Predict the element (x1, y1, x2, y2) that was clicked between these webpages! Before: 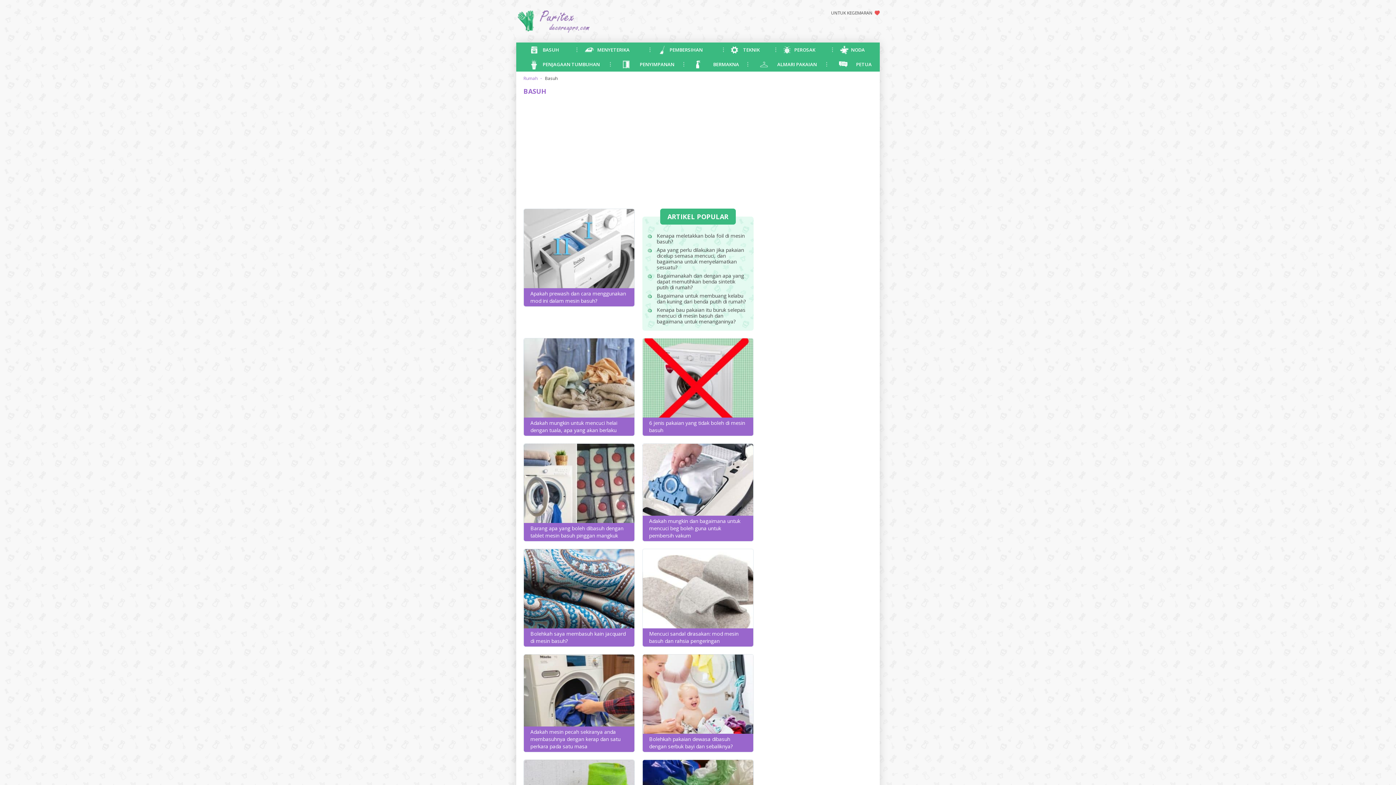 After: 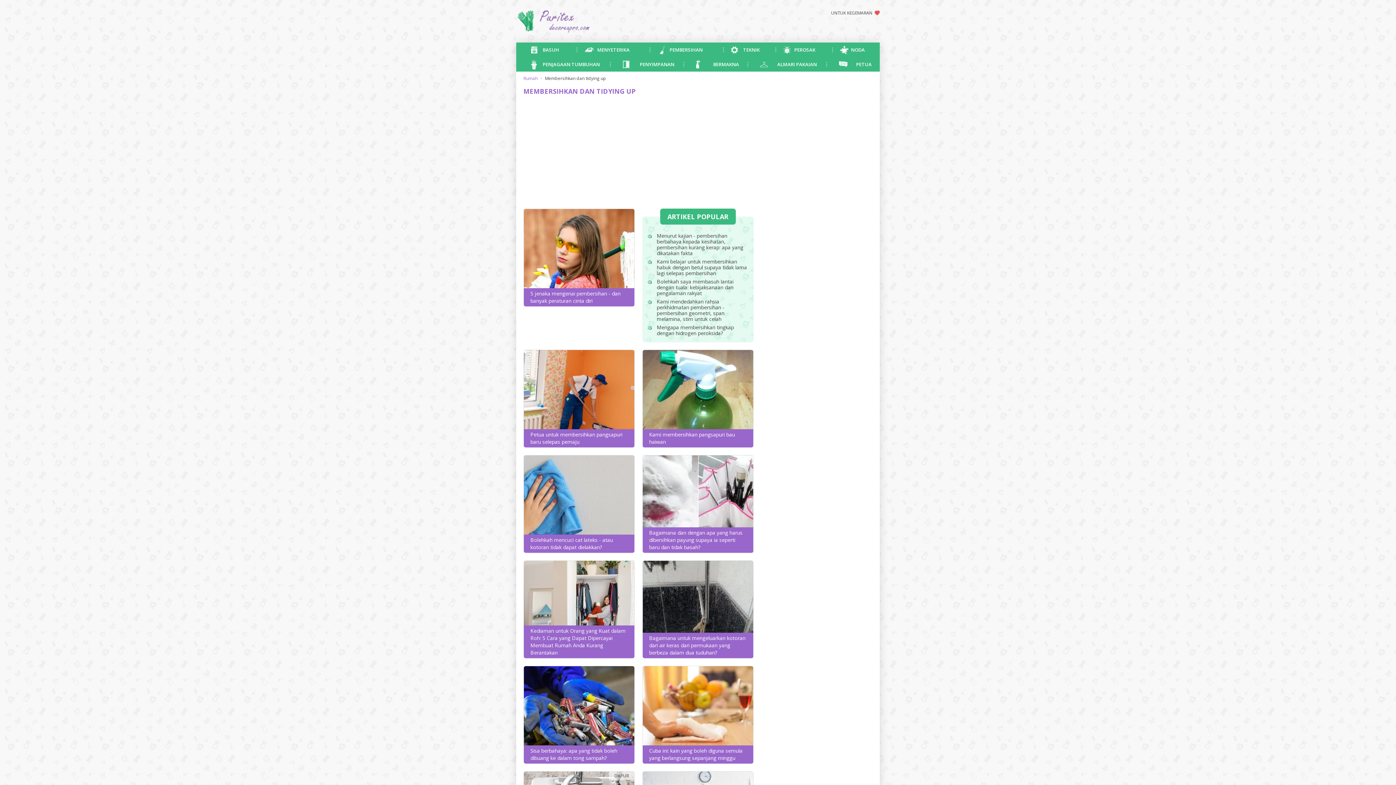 Action: bbox: (650, 42, 723, 57) label: PEMBERSIHAN